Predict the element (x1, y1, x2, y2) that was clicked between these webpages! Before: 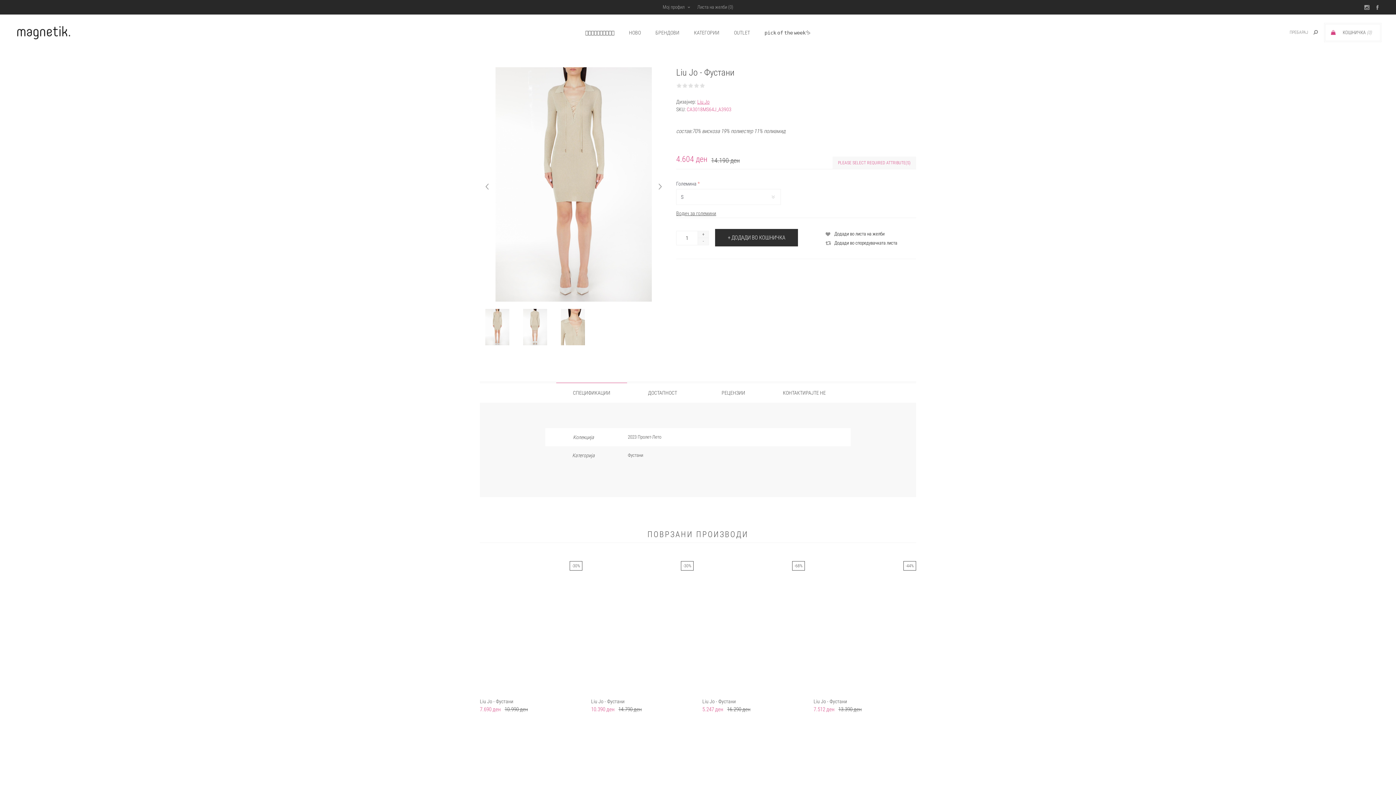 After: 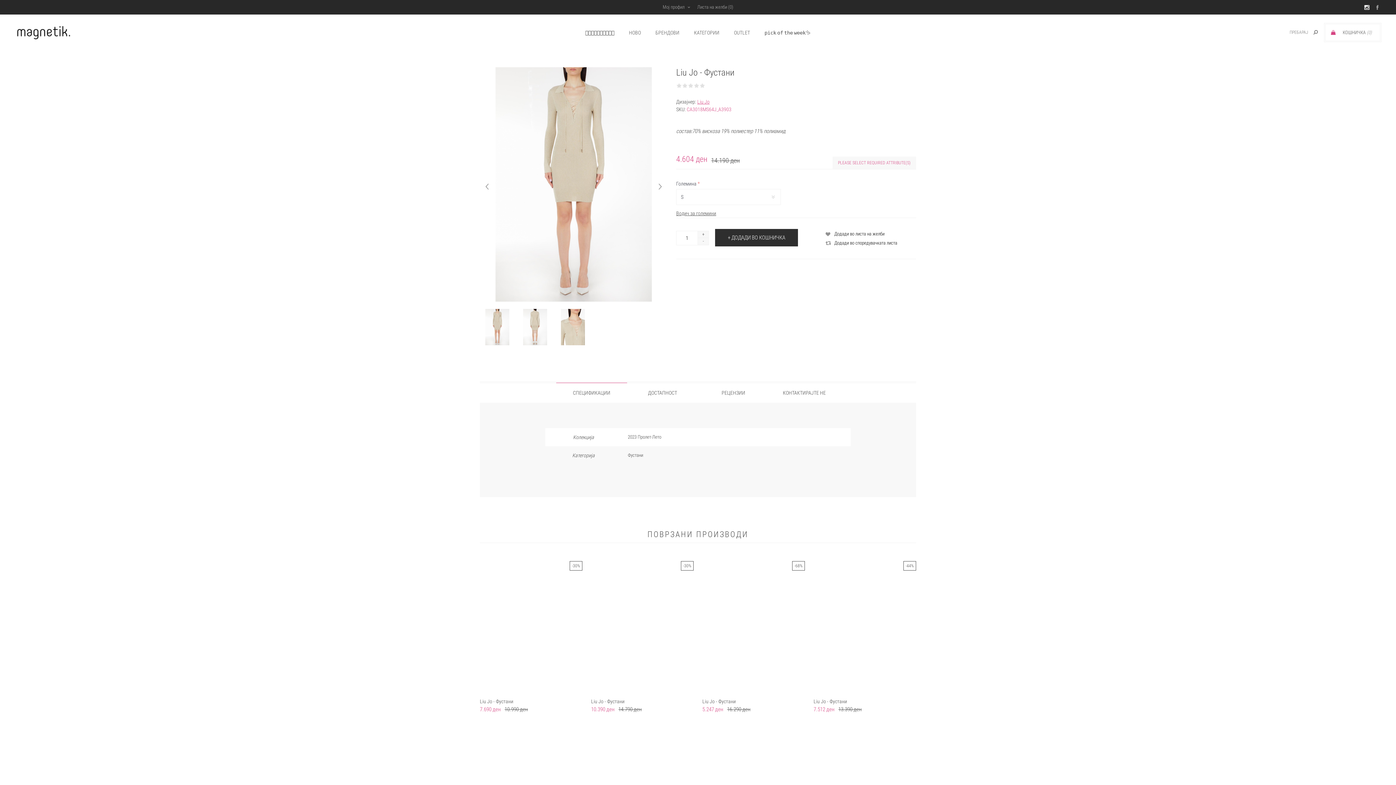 Action: bbox: (1361, 0, 1372, 14)